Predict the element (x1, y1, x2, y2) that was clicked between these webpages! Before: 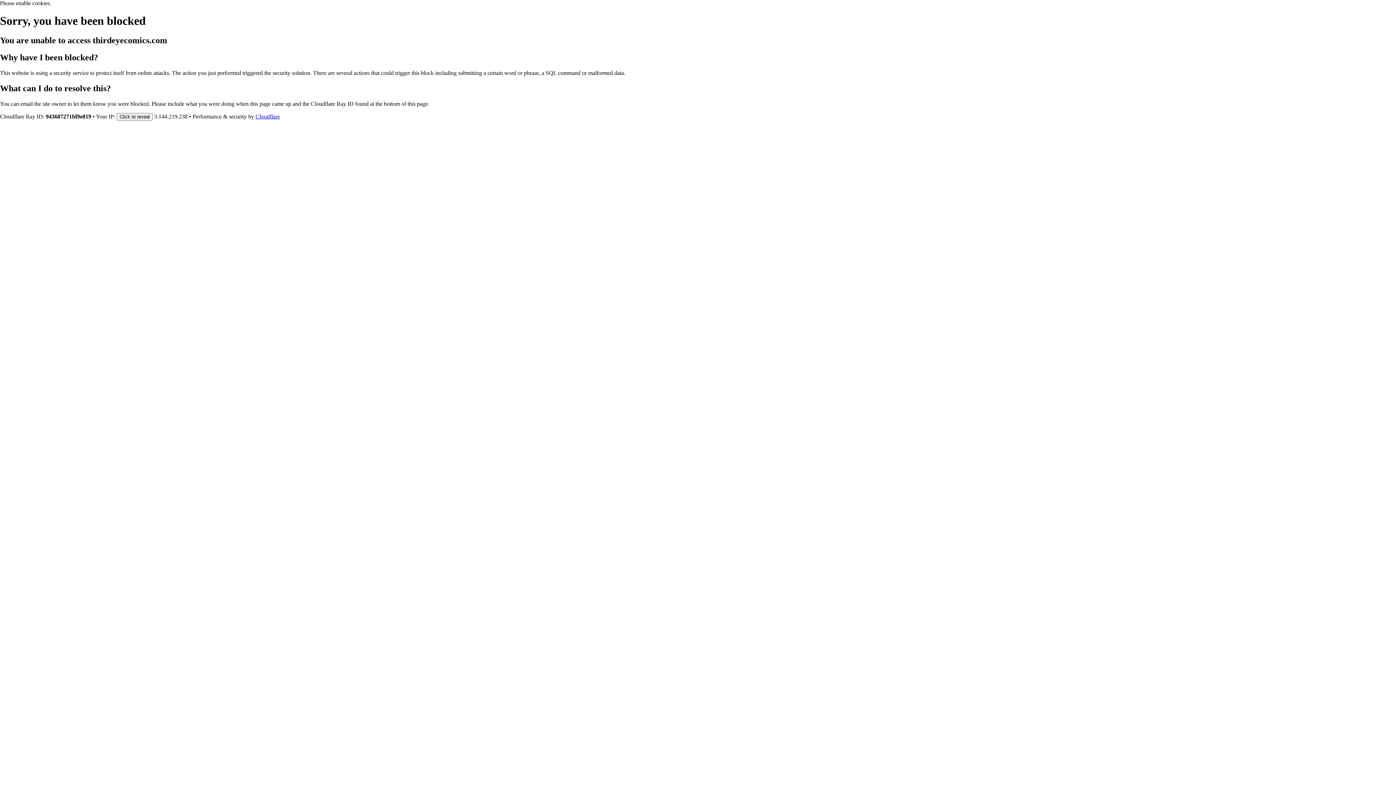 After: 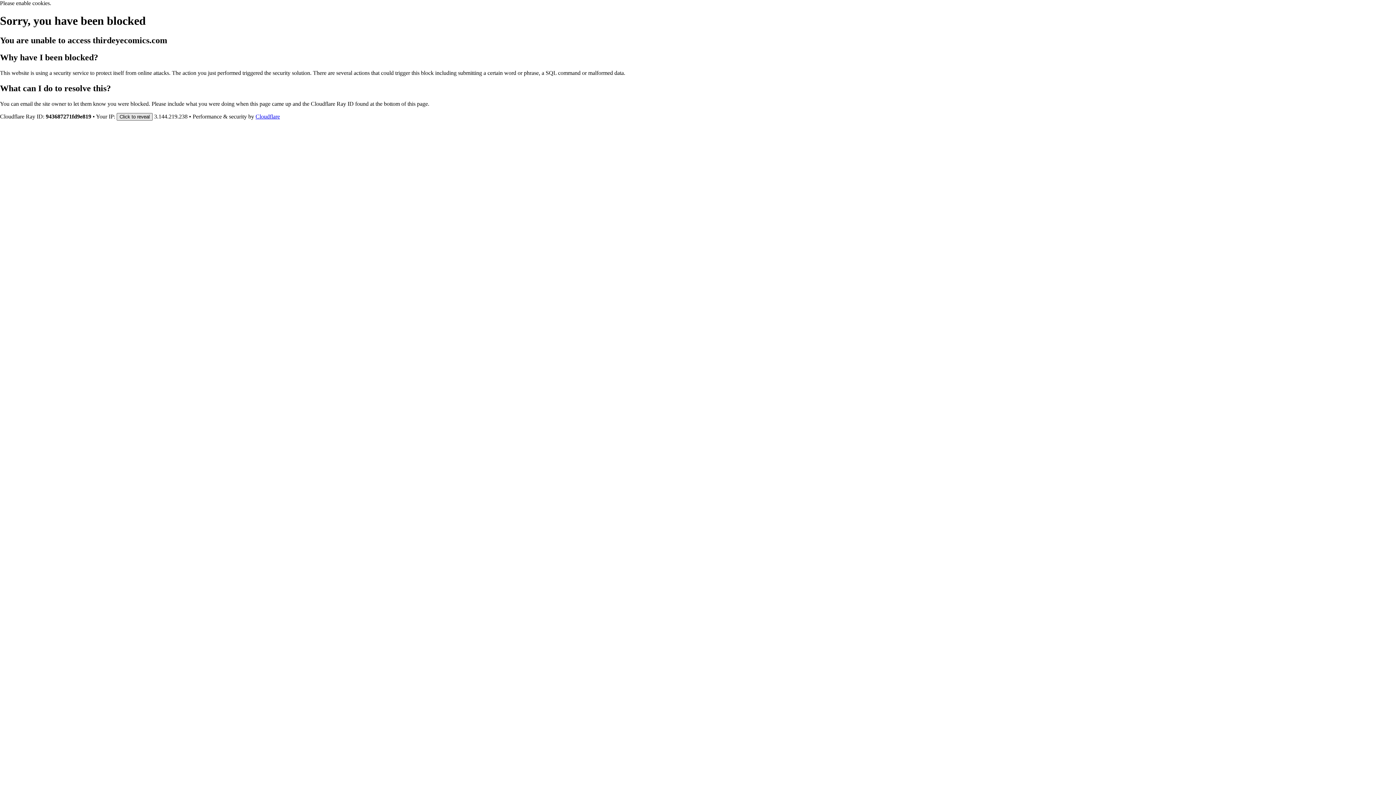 Action: label: Click to reveal bbox: (116, 112, 152, 120)